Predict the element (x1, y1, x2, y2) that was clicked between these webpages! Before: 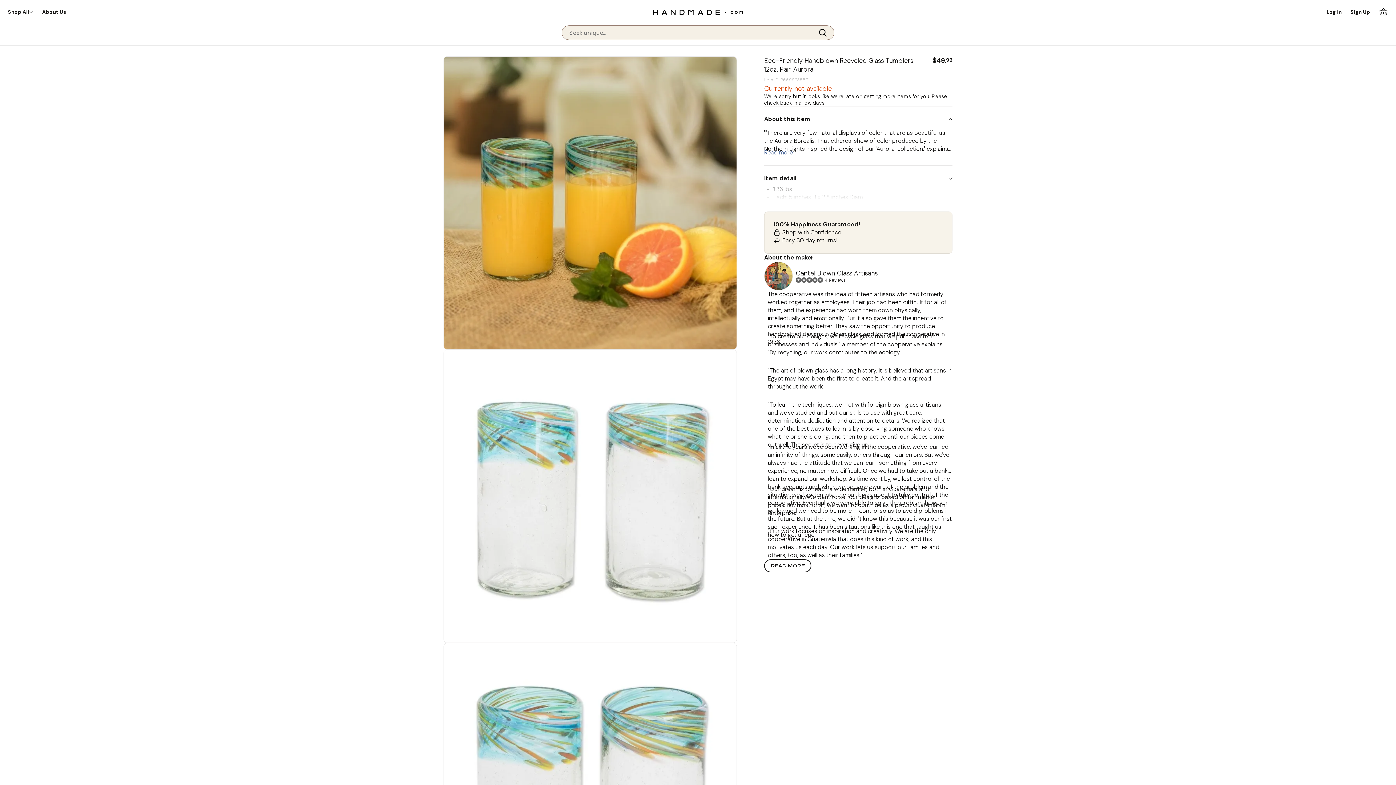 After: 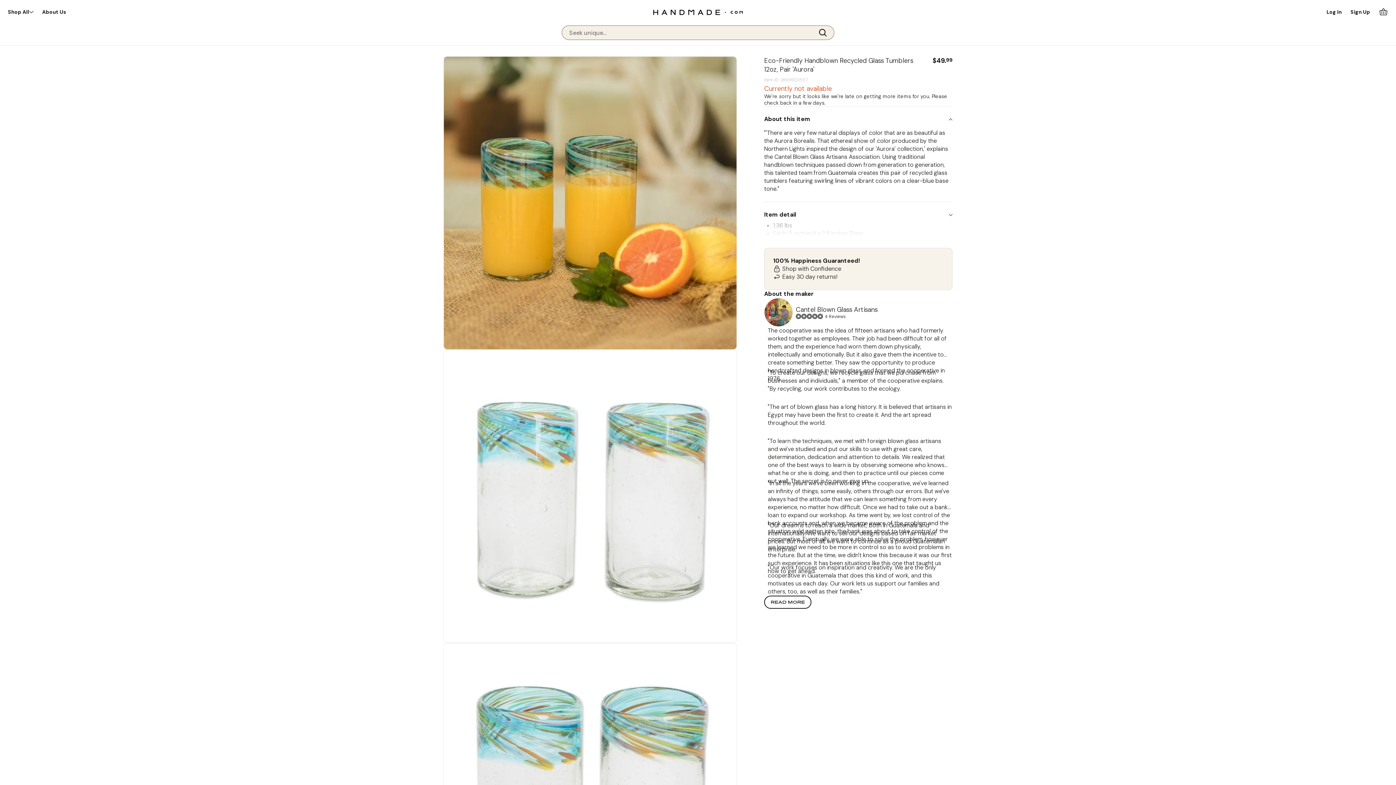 Action: bbox: (764, 148, 952, 156) label: Read more